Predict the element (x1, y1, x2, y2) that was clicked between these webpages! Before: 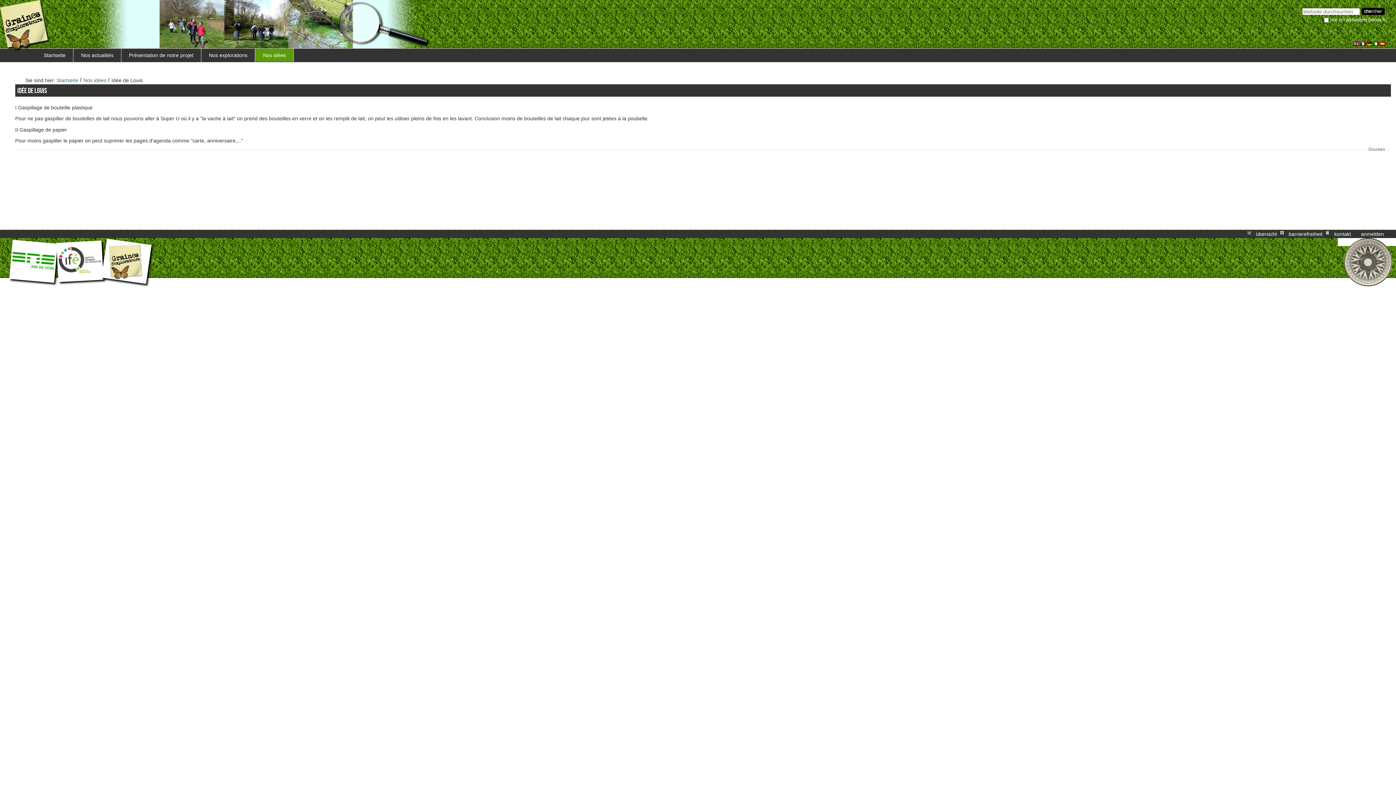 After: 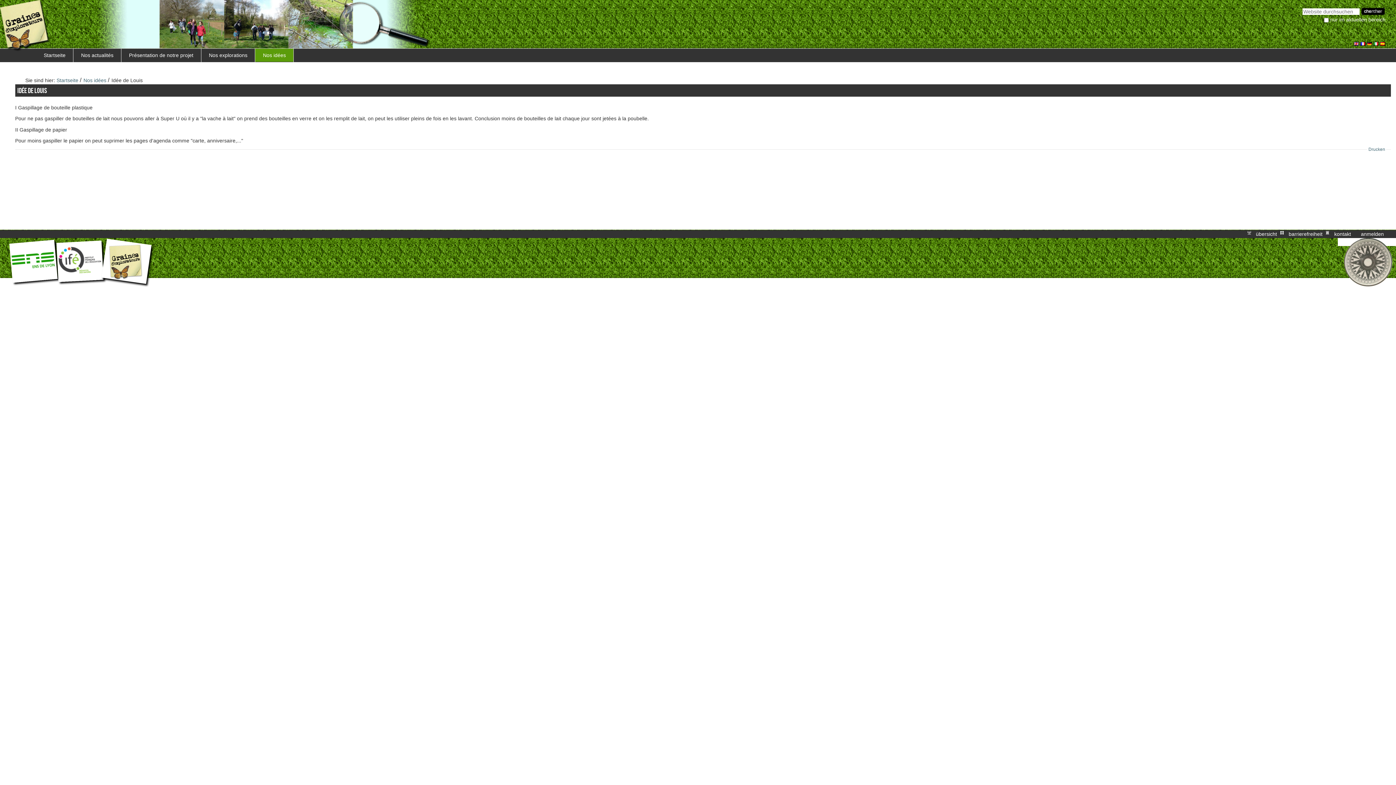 Action: label:   bbox: (0, 256, 57, 262)